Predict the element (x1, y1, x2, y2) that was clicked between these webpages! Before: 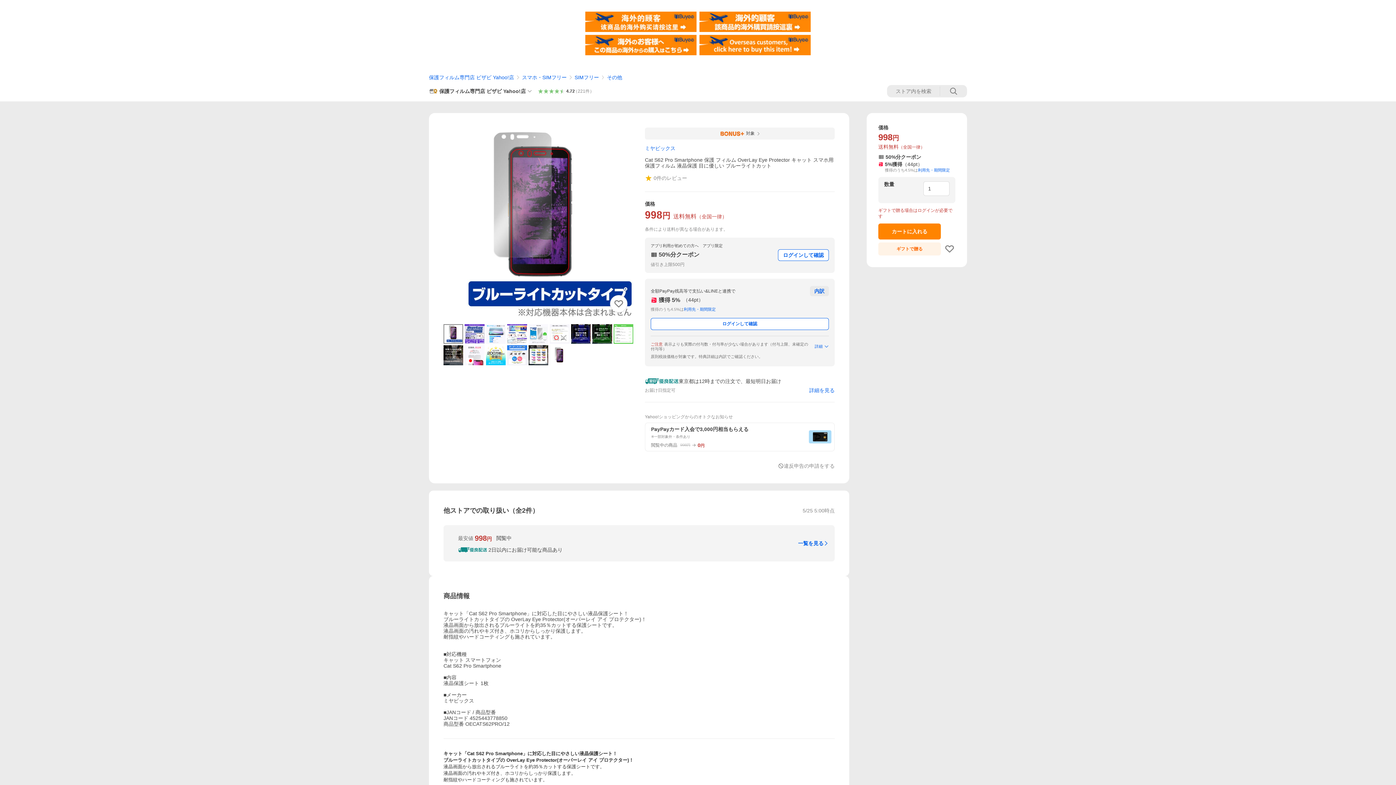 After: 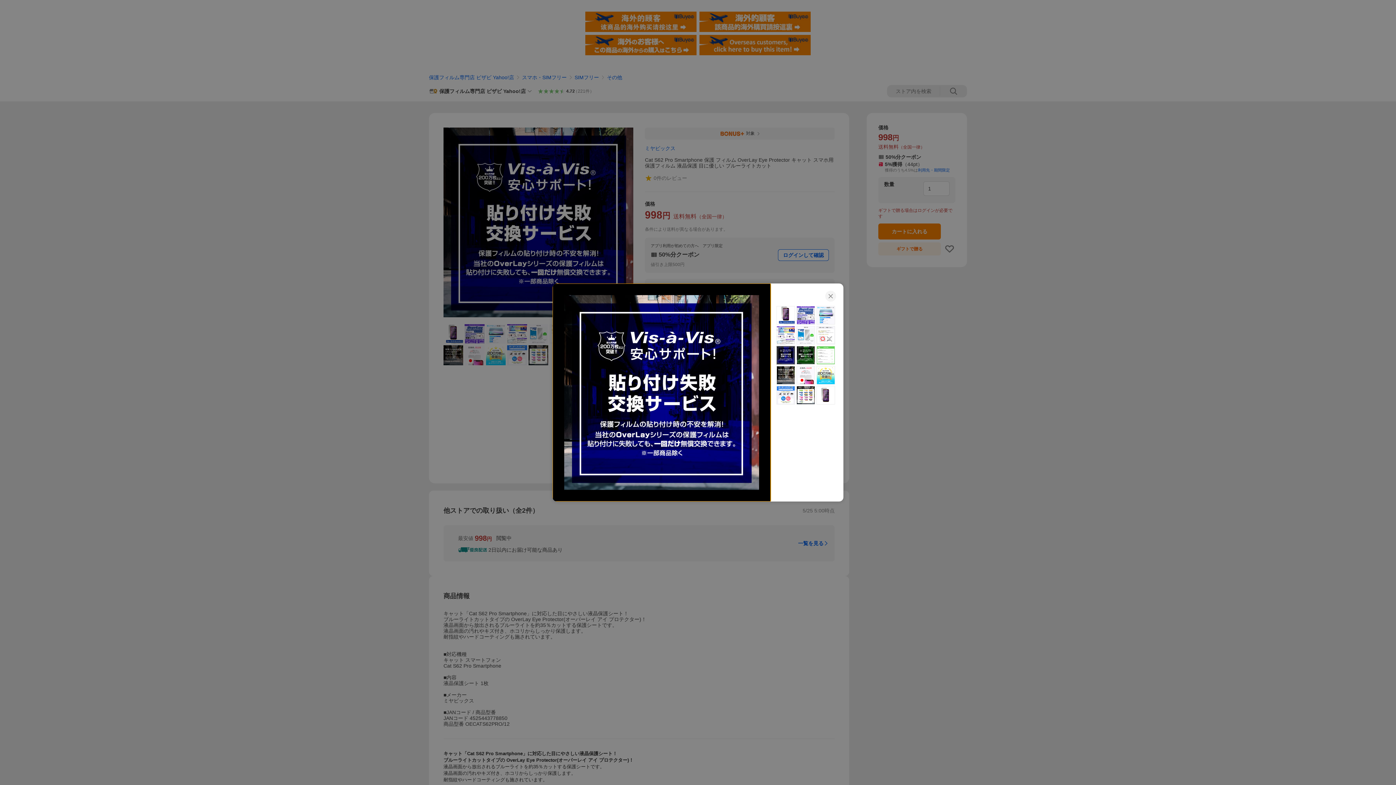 Action: bbox: (571, 324, 590, 344)